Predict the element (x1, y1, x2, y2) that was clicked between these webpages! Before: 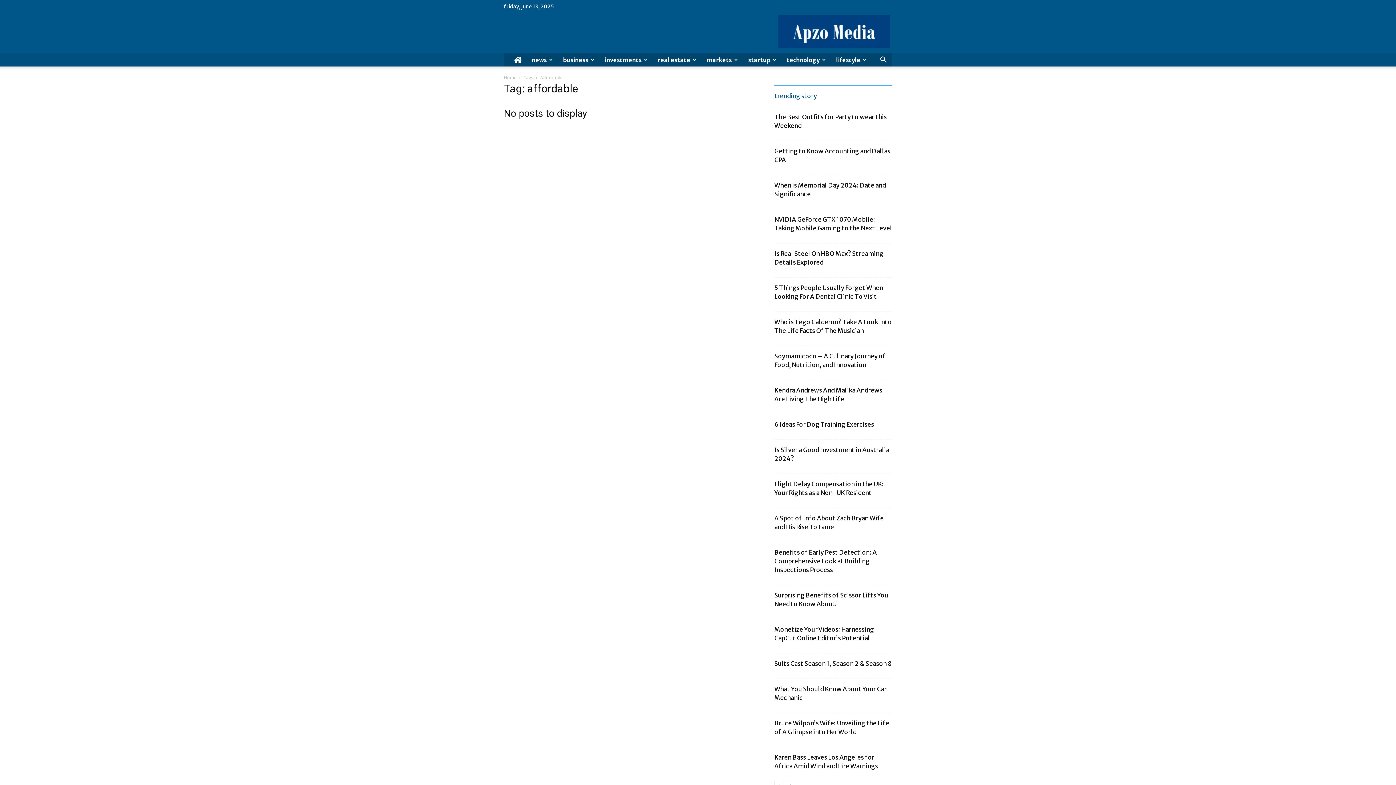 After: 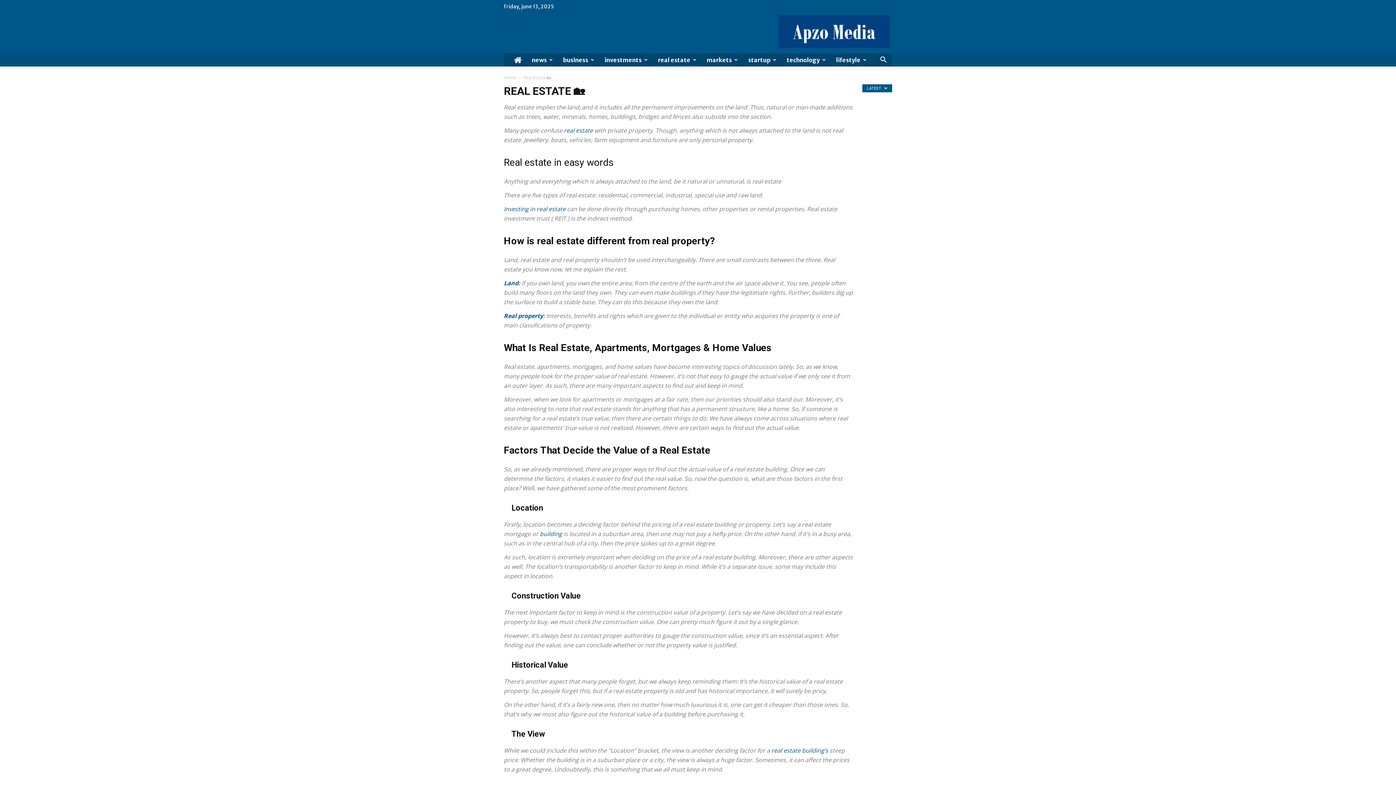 Action: label: real estate bbox: (653, 53, 701, 66)